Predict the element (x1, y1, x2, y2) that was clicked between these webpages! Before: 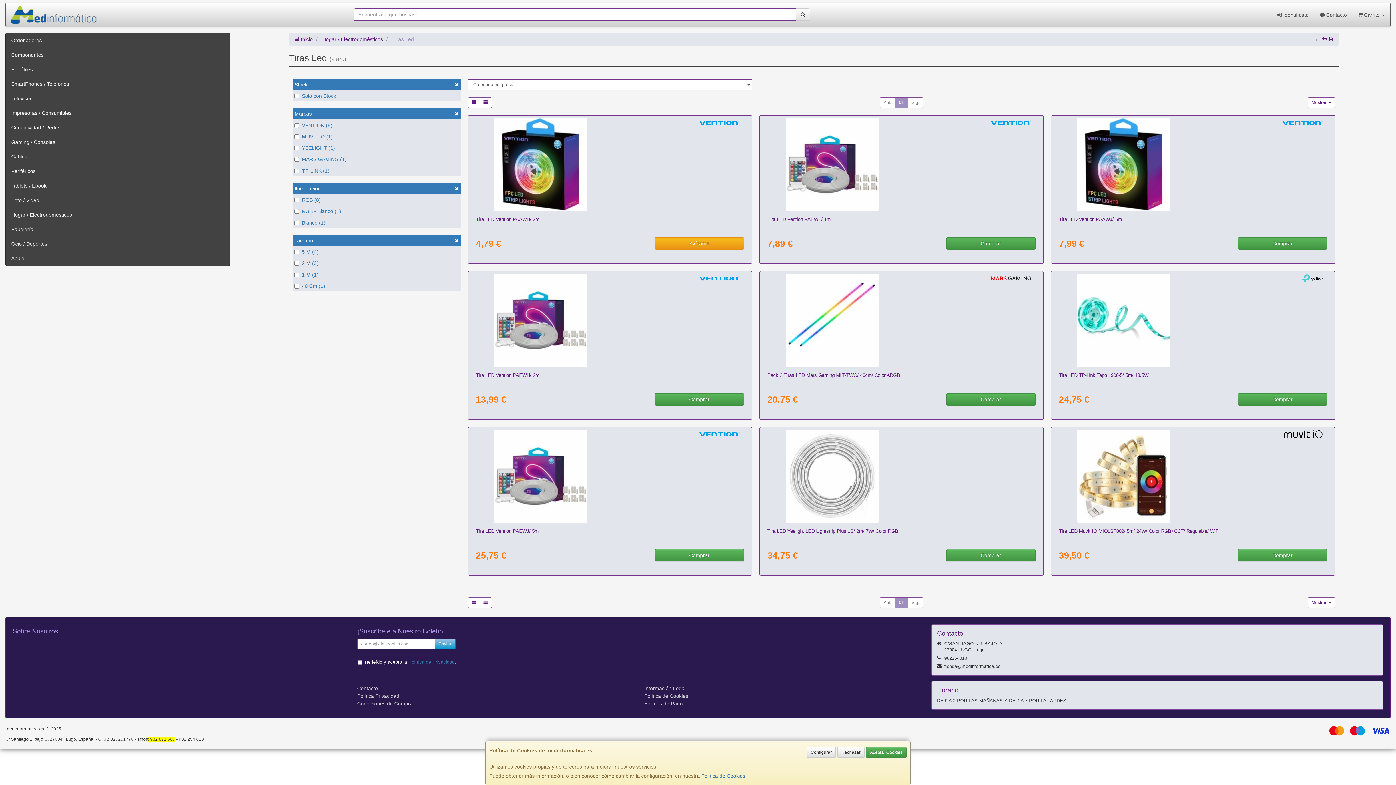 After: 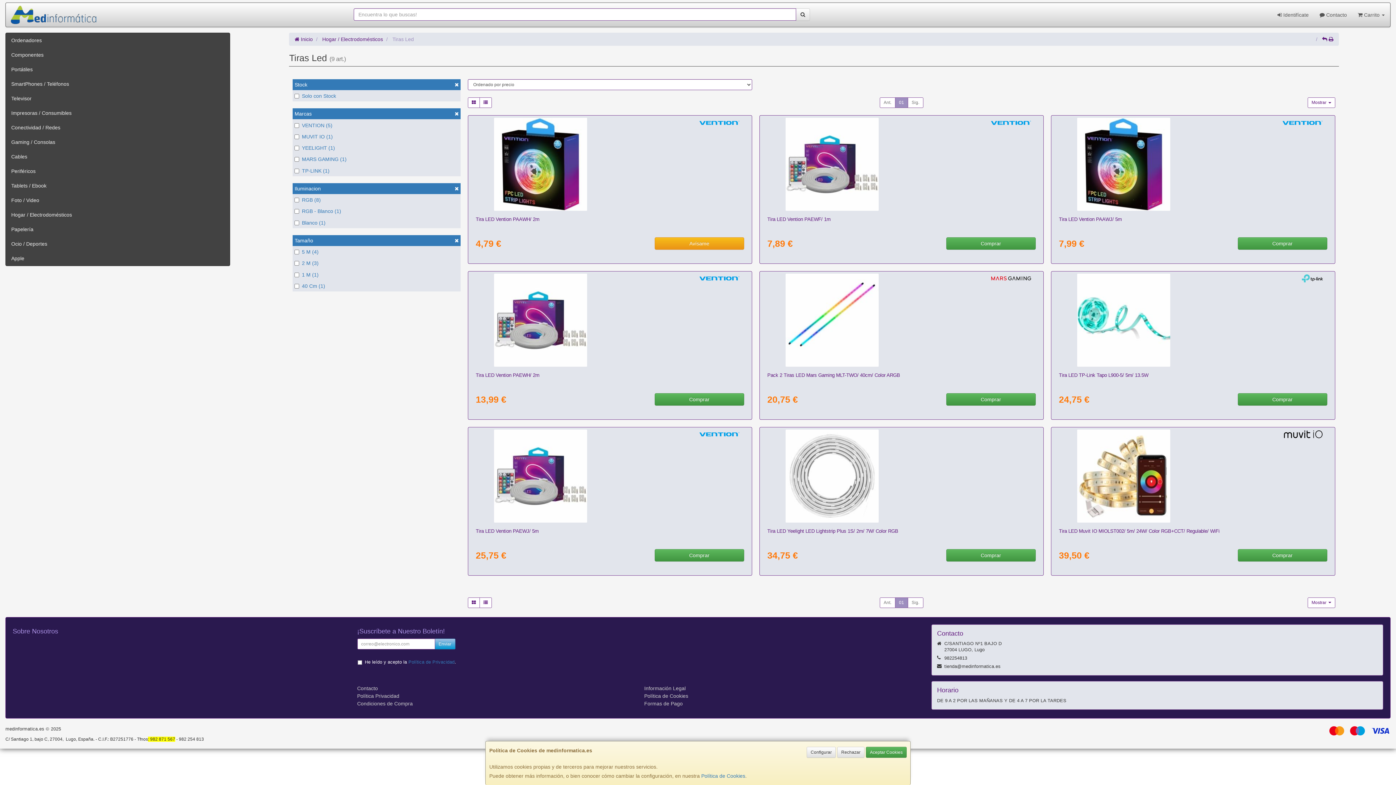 Action: bbox: (879, 97, 895, 108) label: Ant.